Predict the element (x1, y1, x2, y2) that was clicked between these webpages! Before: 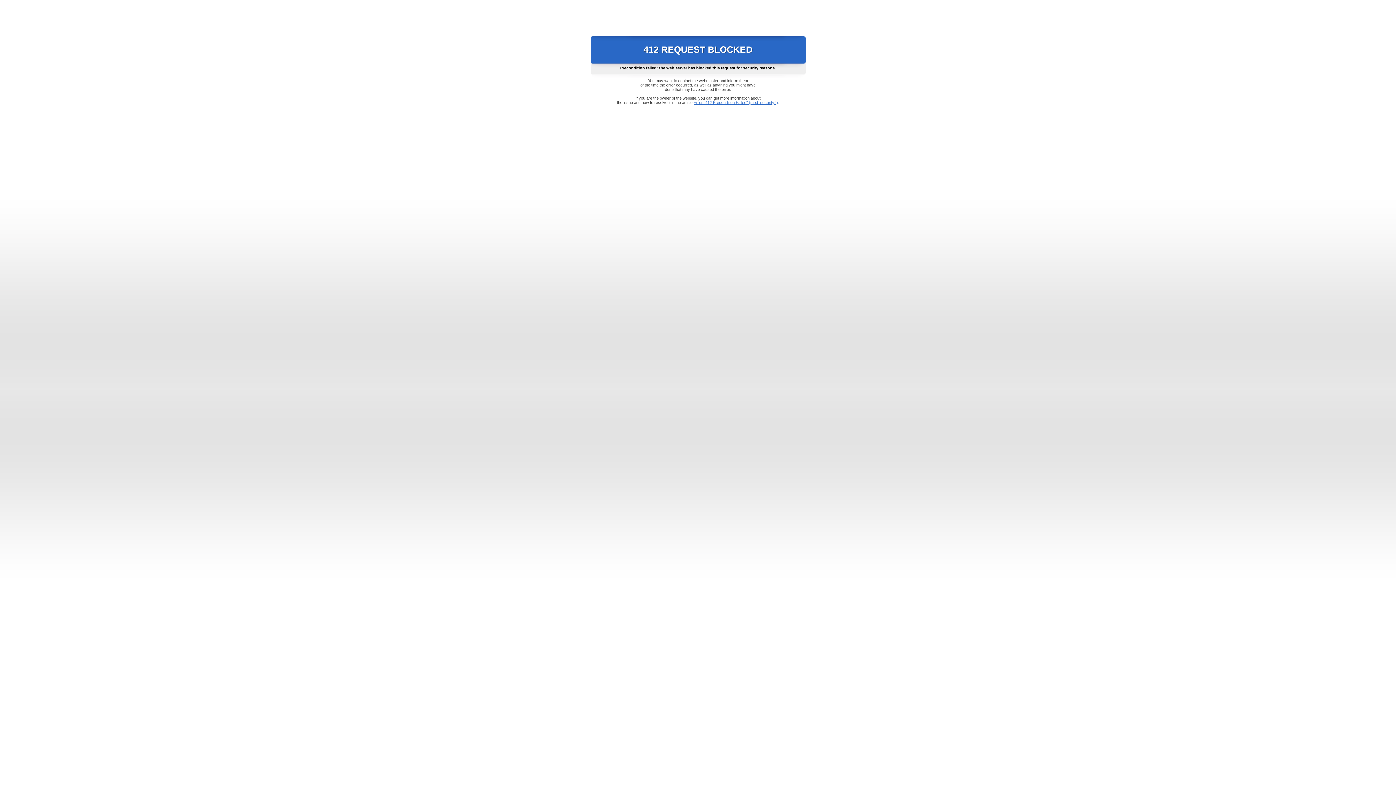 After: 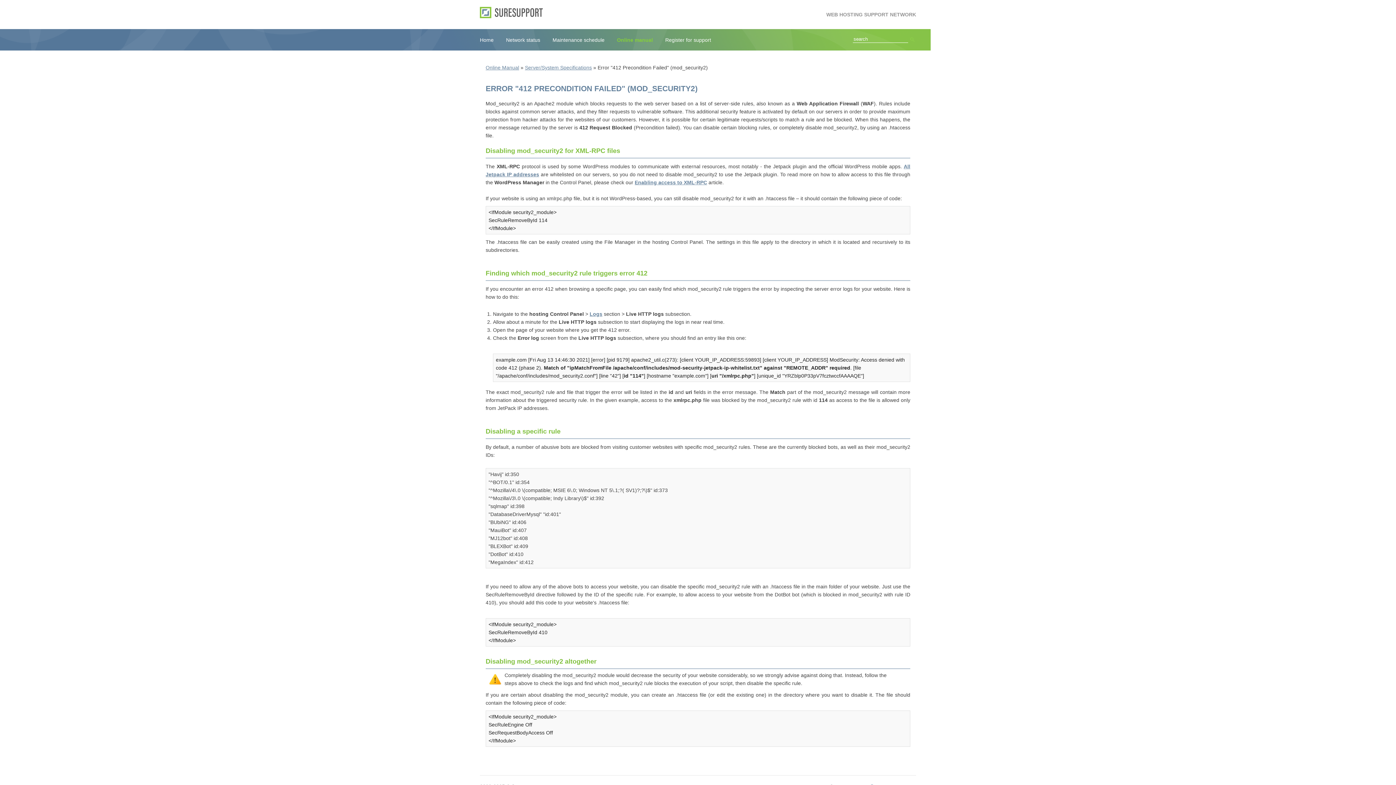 Action: bbox: (693, 100, 778, 104) label: Error "412 Precondition Failed" (mod_security2)